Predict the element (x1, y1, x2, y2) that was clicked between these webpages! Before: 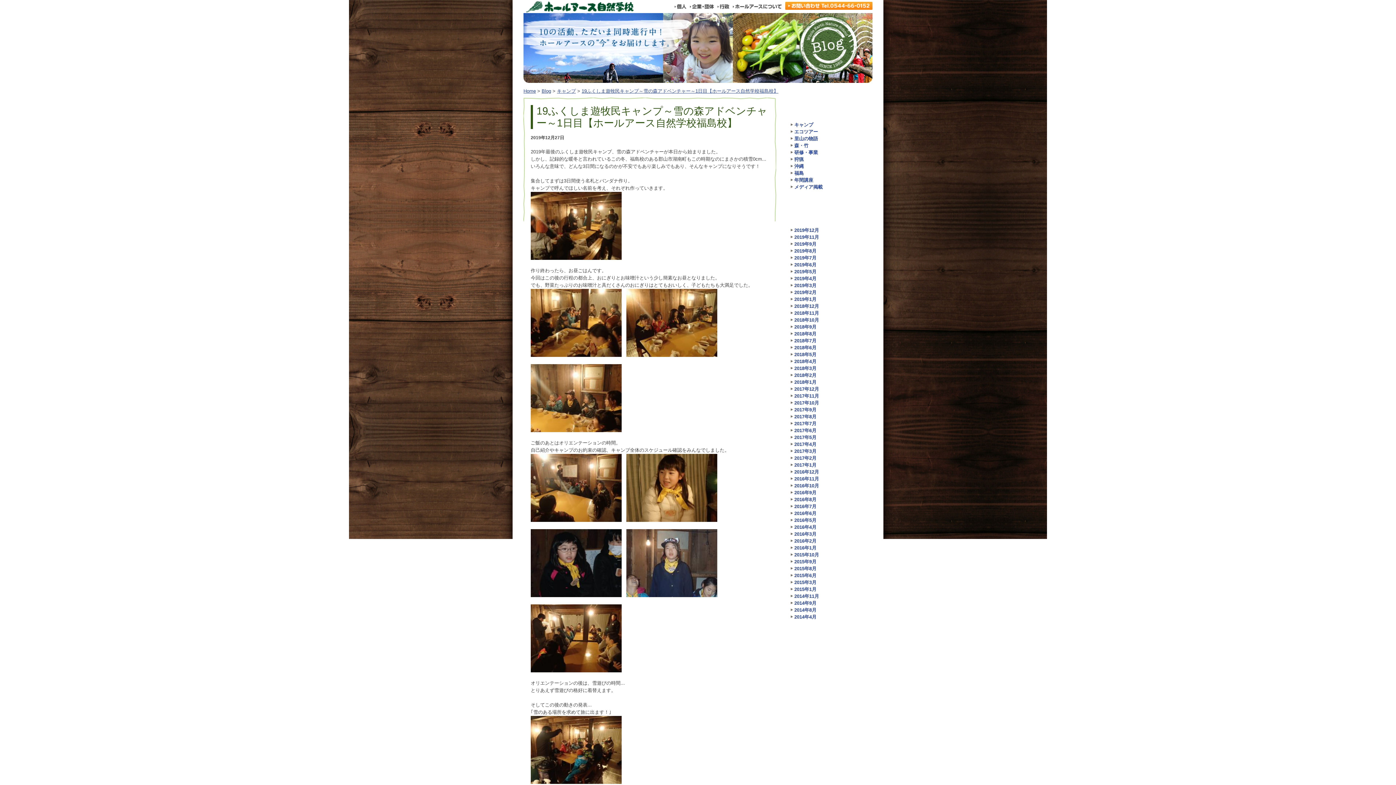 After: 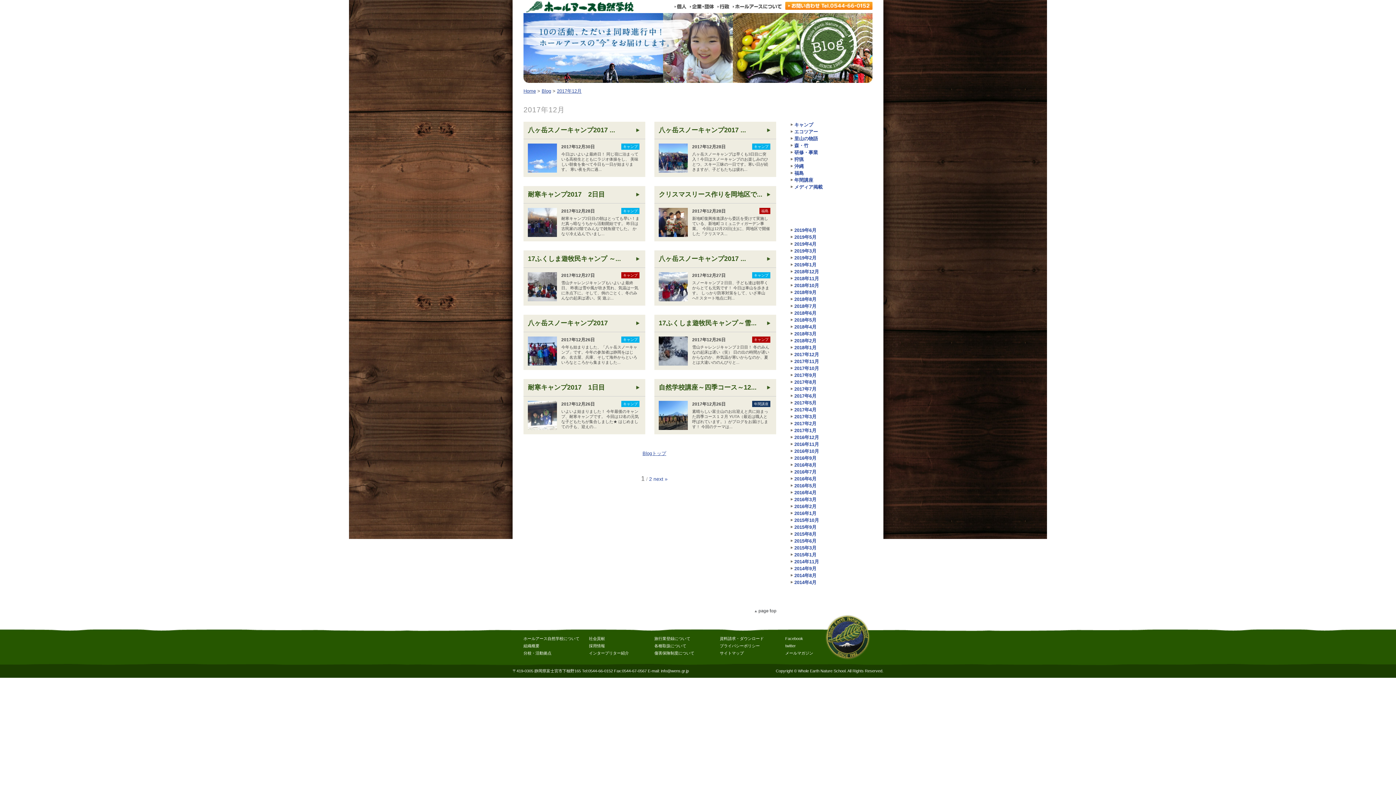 Action: label: 2017年12月 bbox: (790, 386, 819, 392)